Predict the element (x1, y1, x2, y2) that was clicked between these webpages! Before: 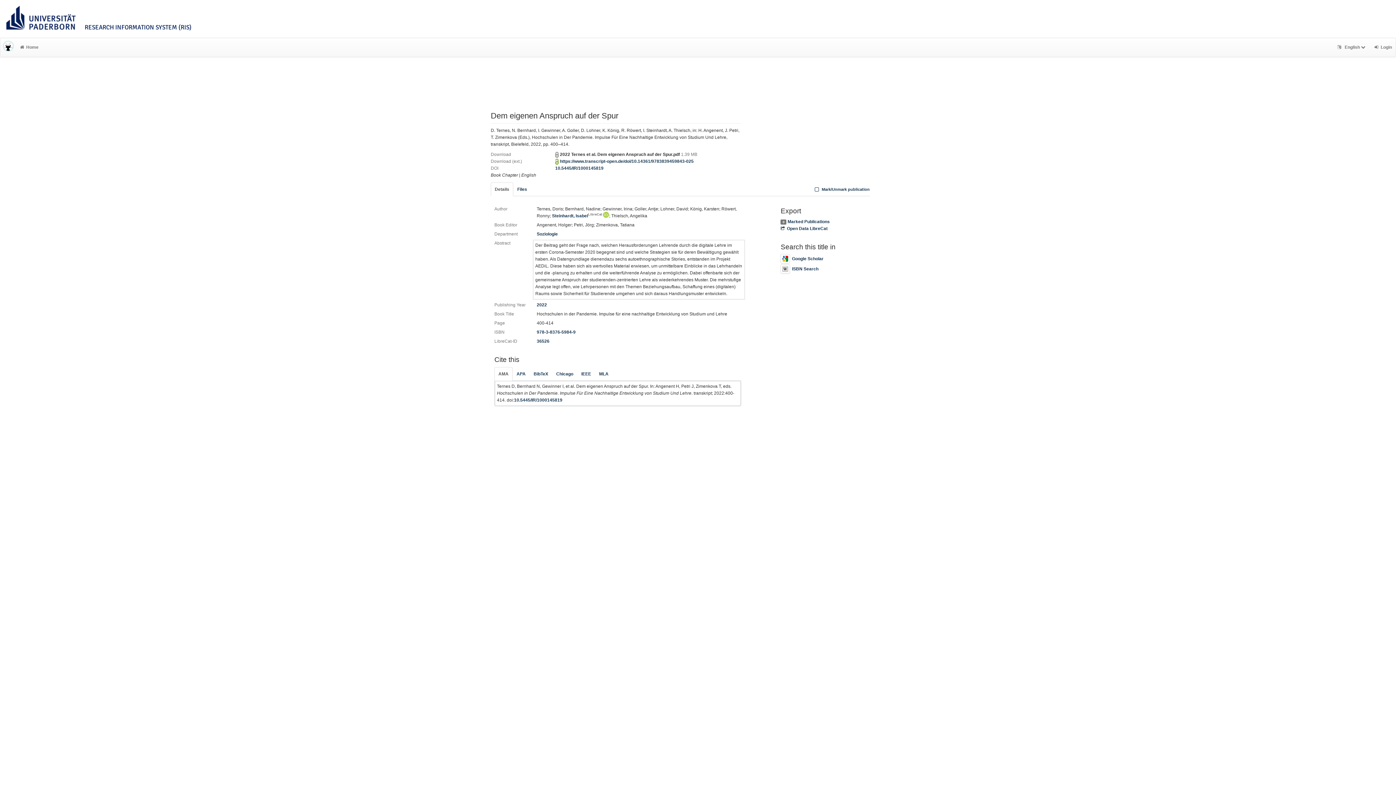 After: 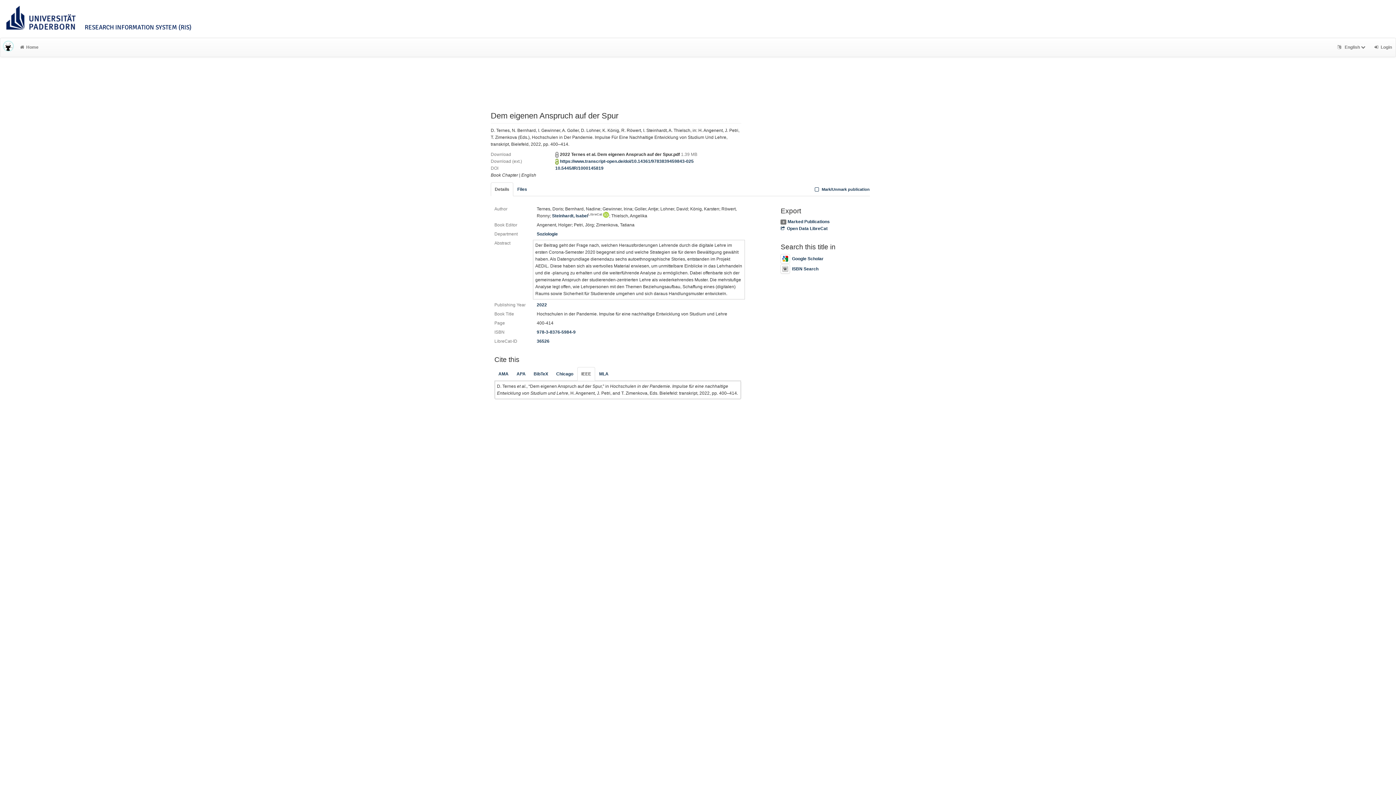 Action: label: IEEE bbox: (577, 367, 595, 380)